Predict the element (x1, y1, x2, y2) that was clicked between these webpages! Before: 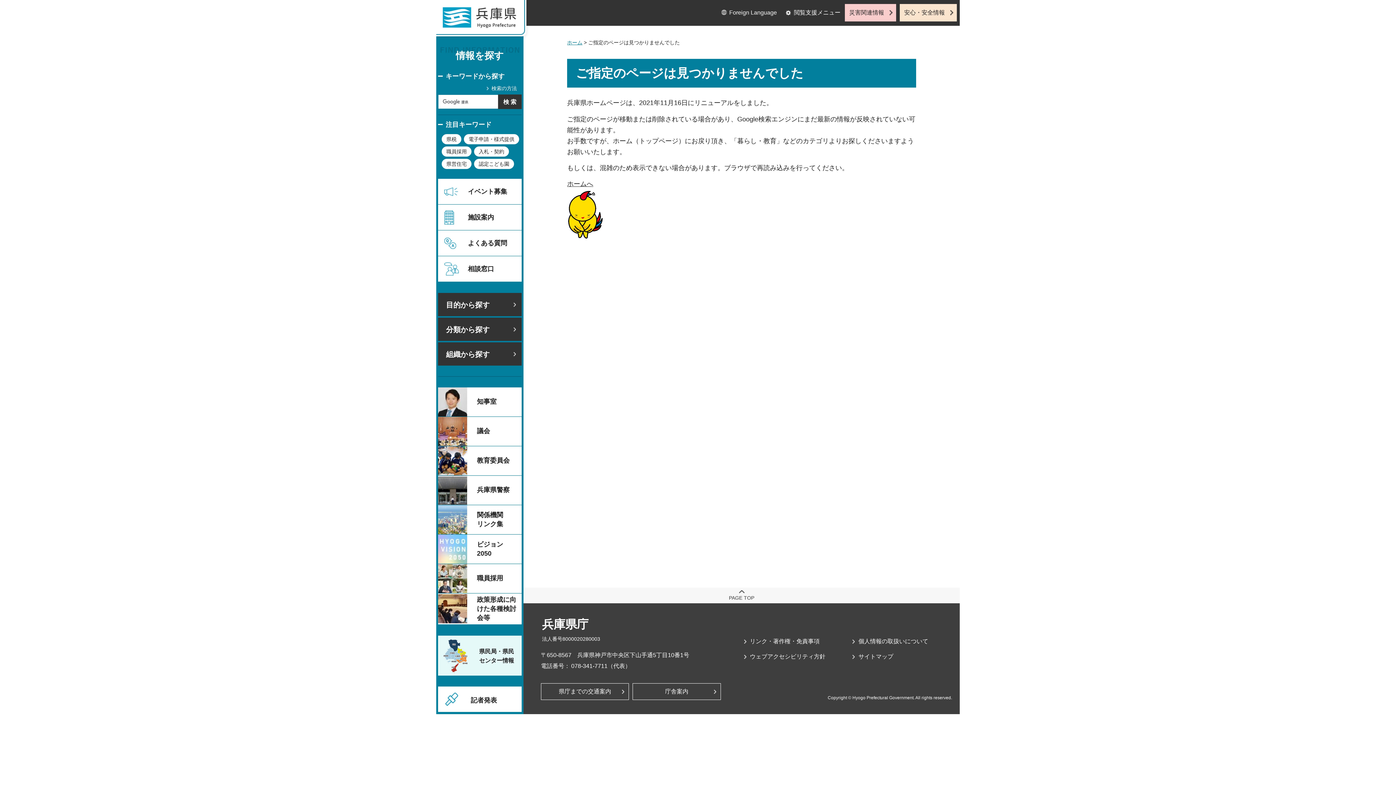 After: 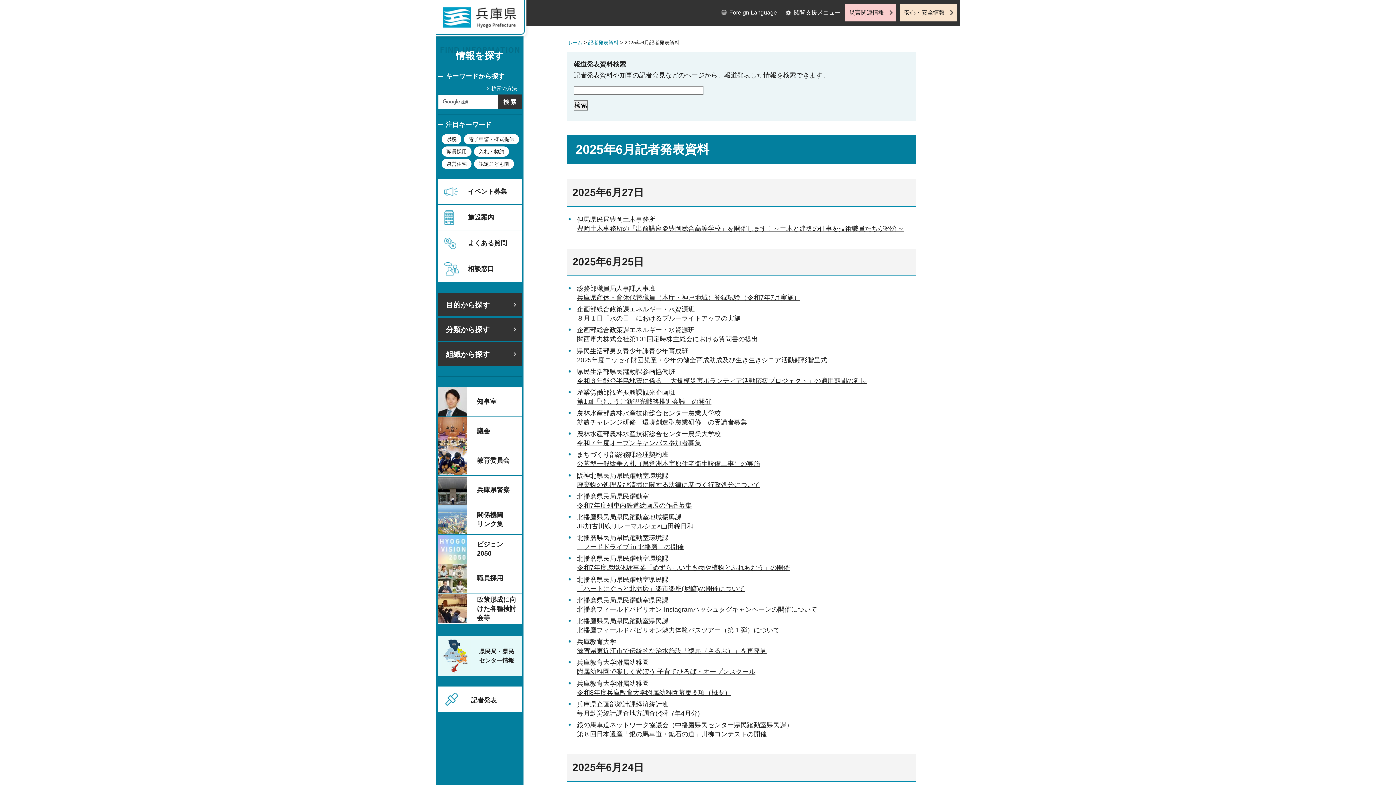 Action: label: 記者発表 bbox: (438, 686, 521, 712)